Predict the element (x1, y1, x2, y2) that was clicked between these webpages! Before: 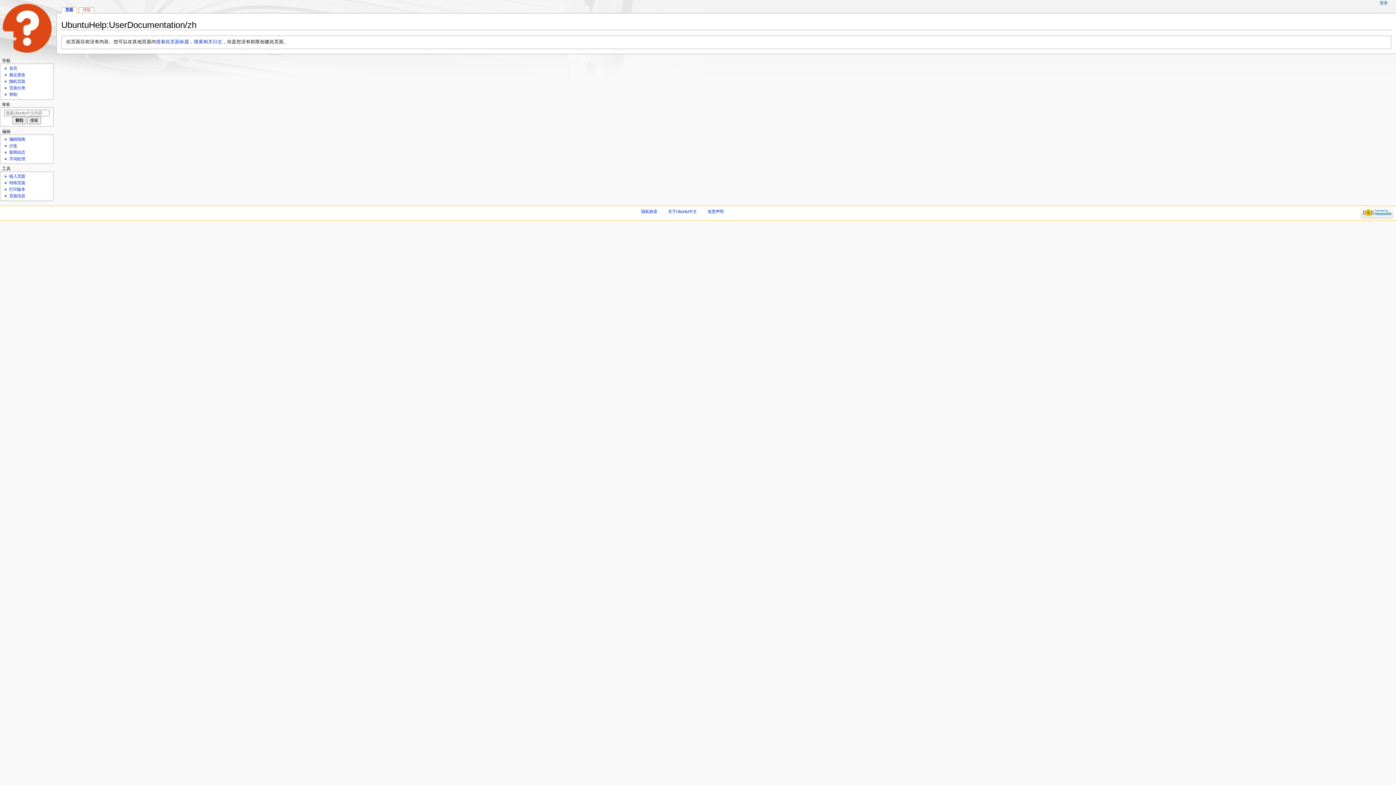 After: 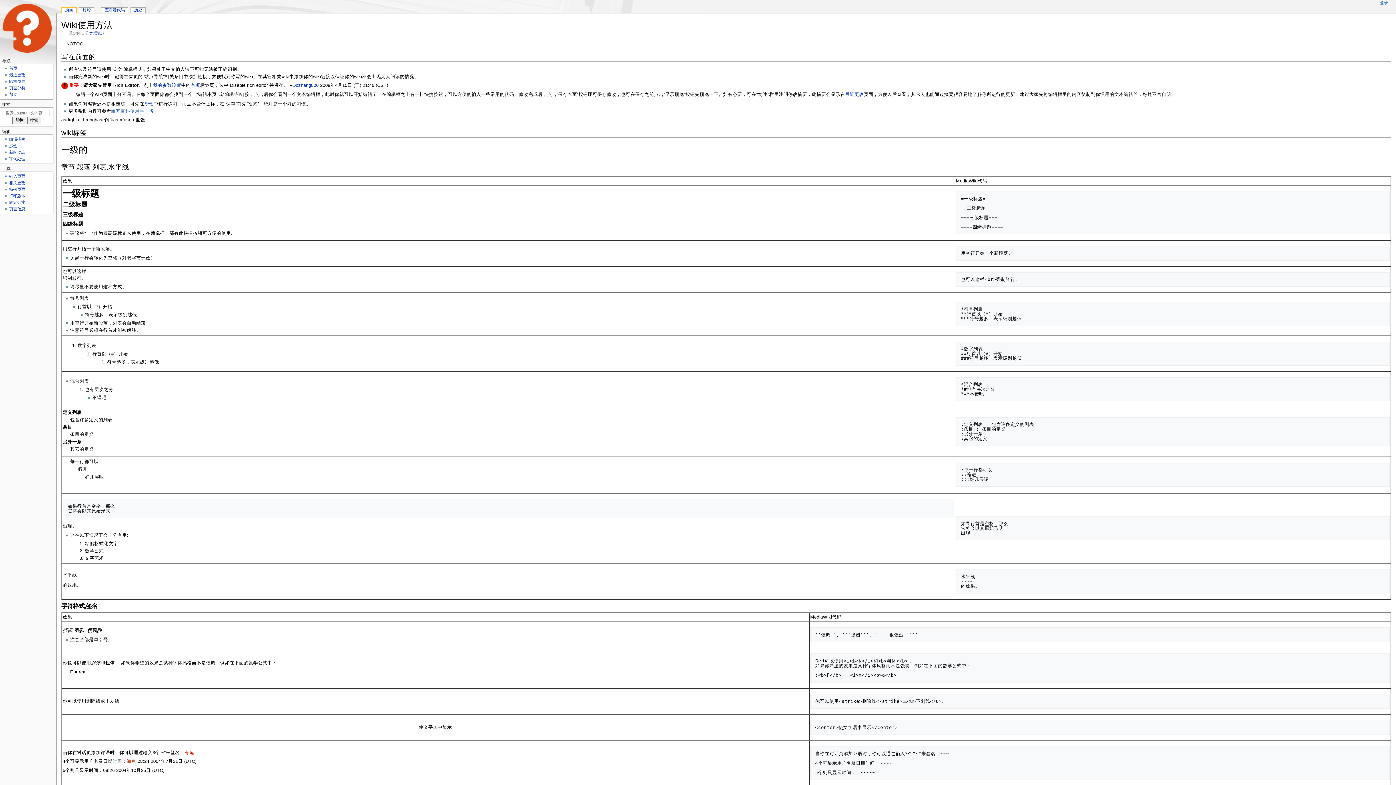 Action: bbox: (9, 137, 25, 141) label: 编辑指南